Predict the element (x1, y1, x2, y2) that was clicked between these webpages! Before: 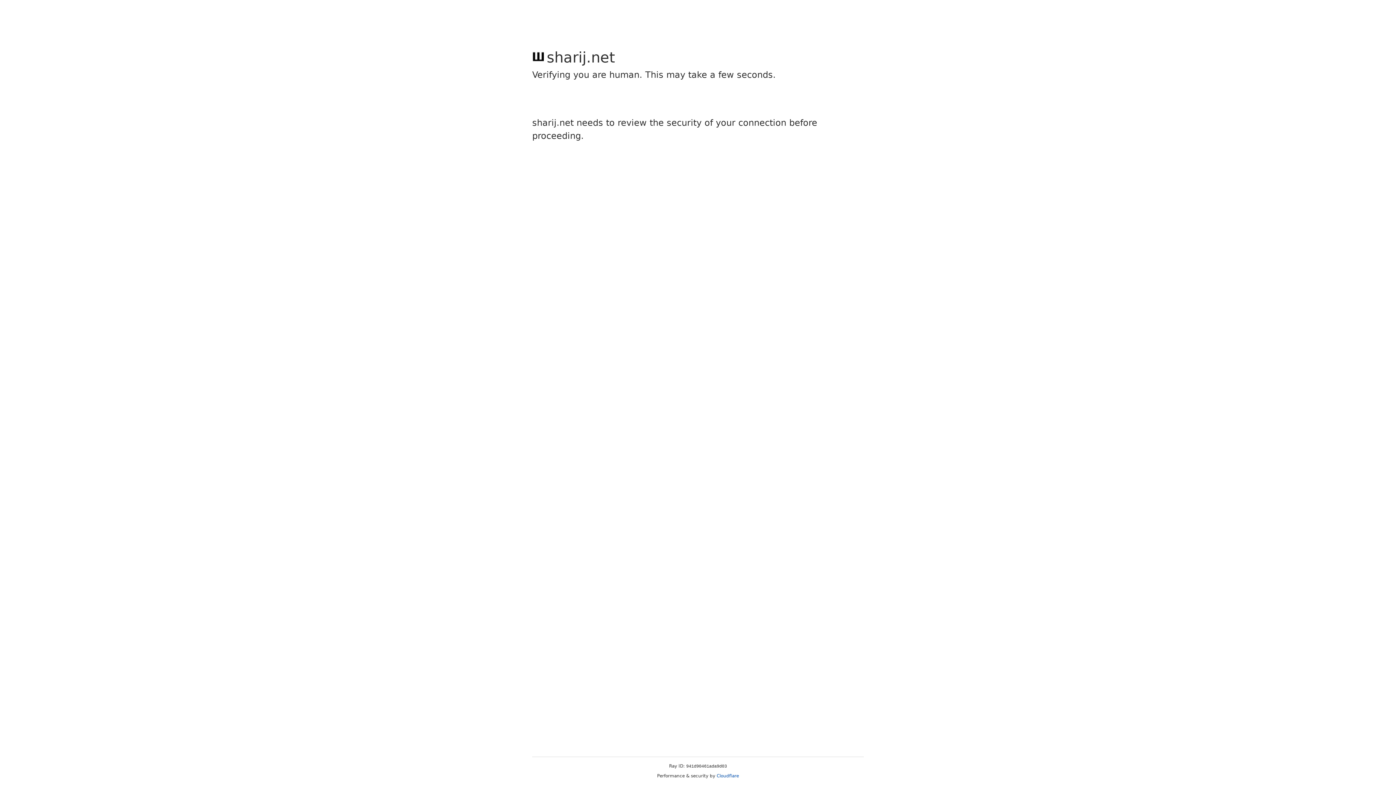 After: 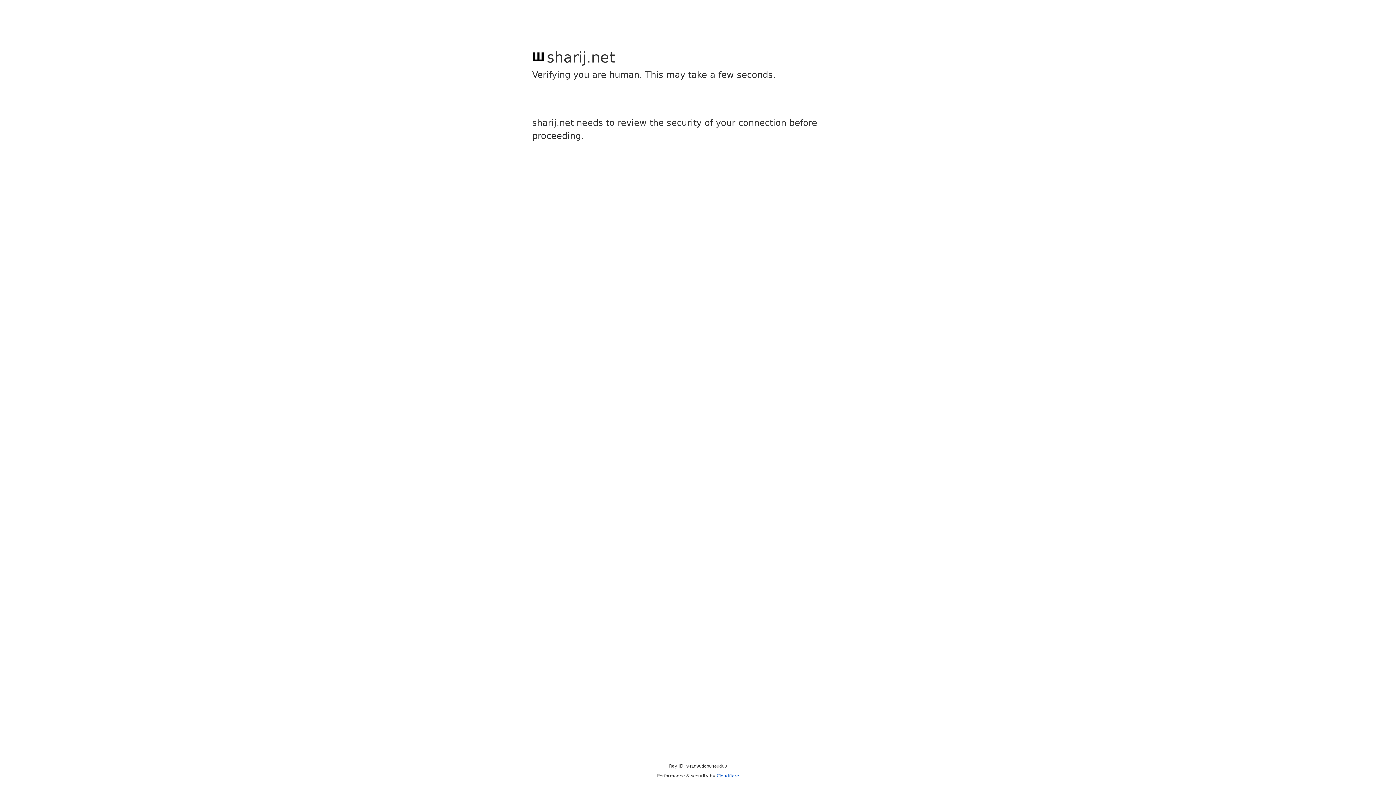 Action: label: Cloudflare bbox: (716, 773, 739, 778)